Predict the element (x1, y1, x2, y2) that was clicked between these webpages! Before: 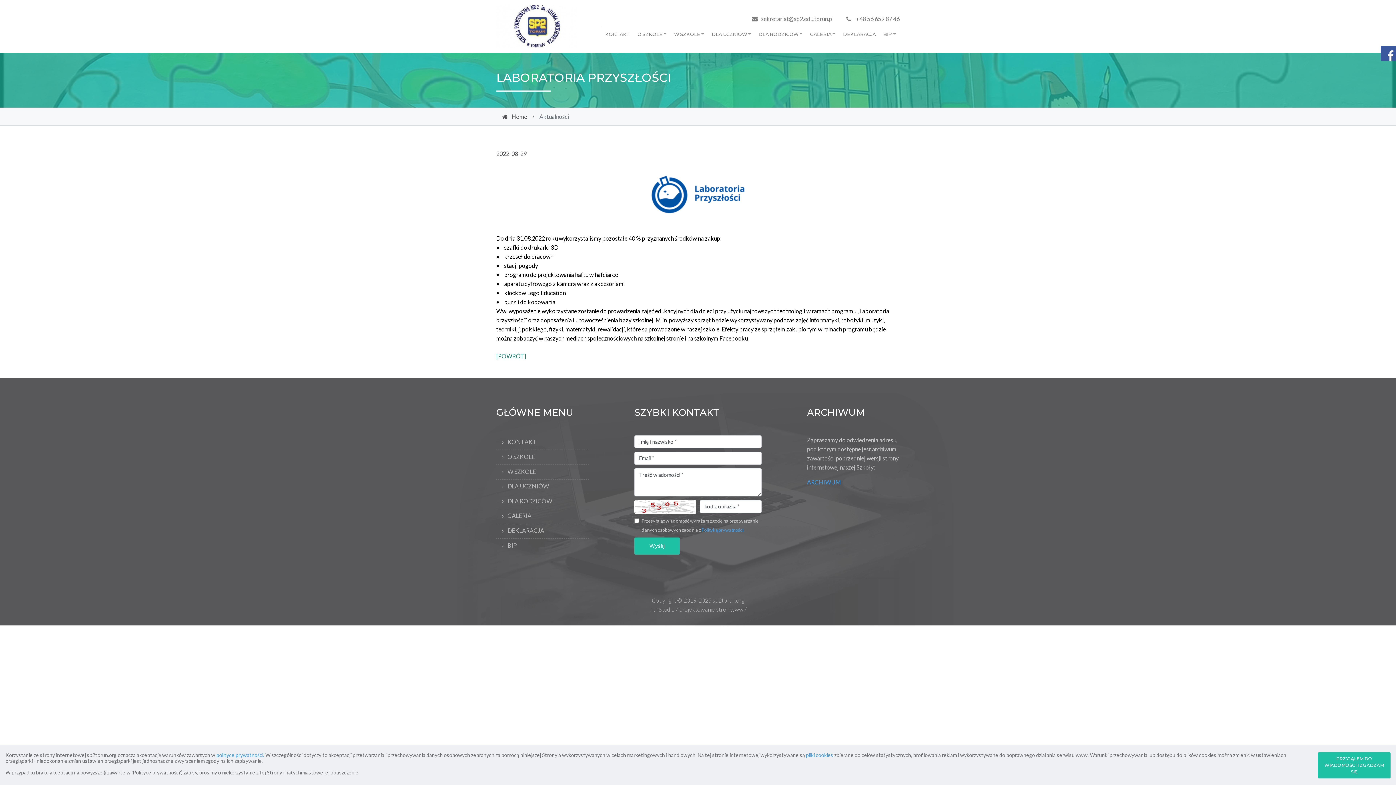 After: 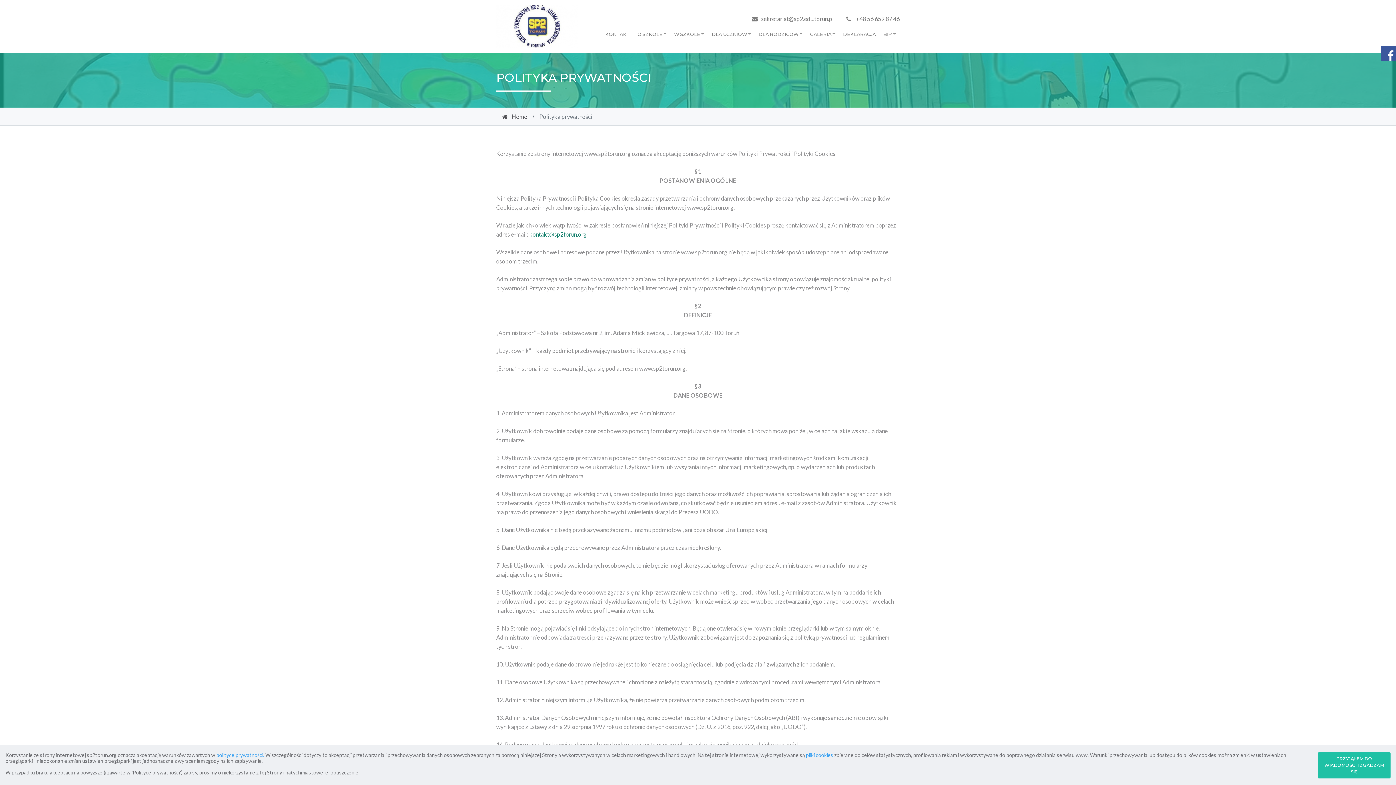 Action: label: polityce prywatności. bbox: (216, 752, 264, 758)